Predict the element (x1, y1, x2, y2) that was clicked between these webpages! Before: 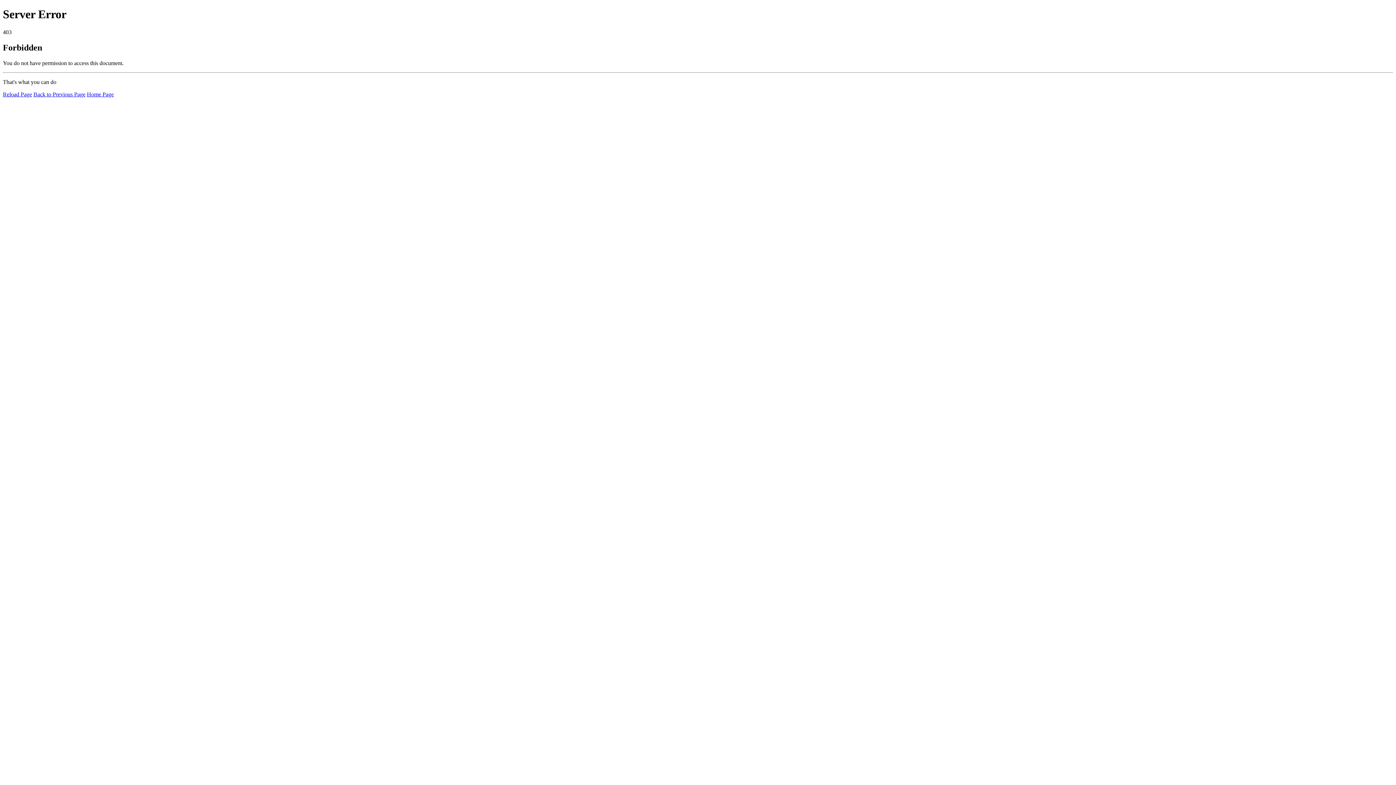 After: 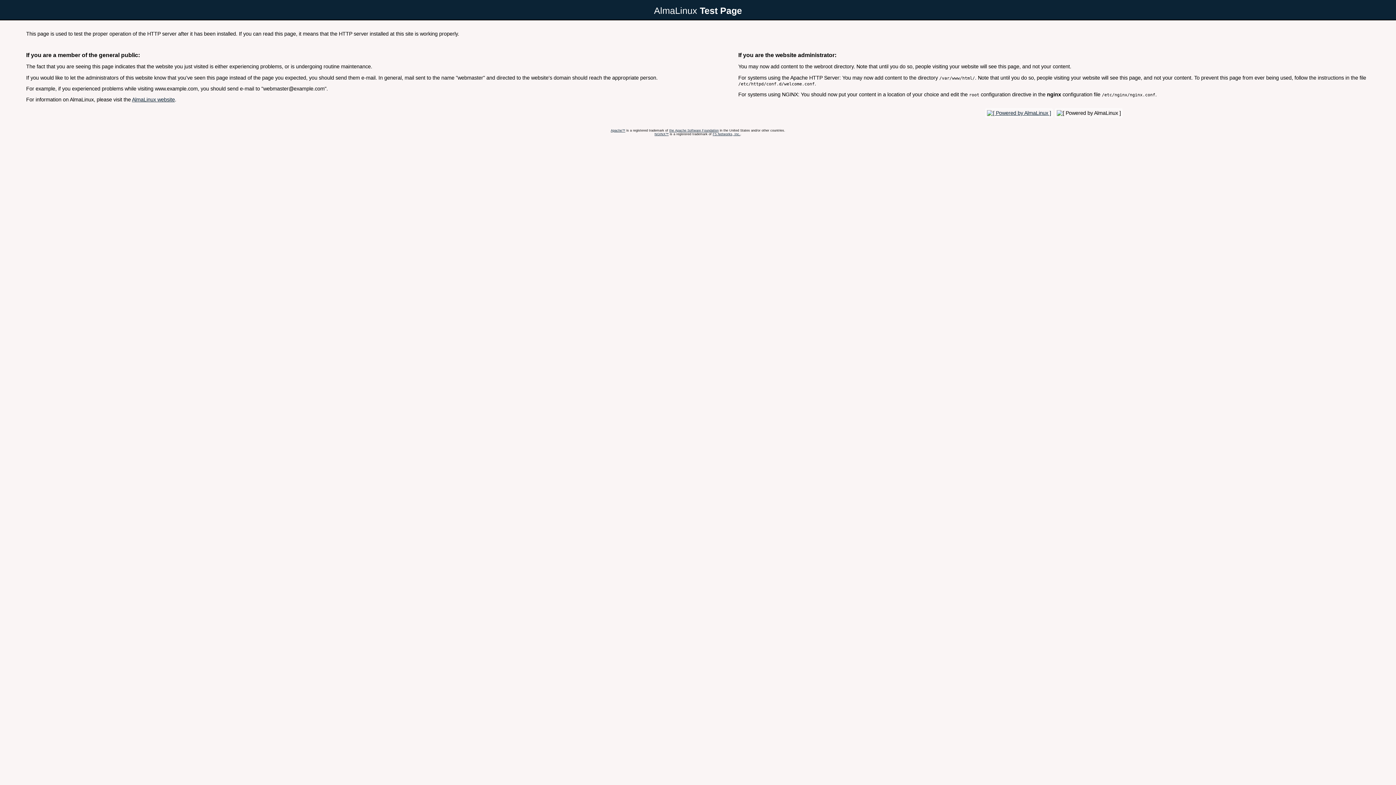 Action: bbox: (86, 91, 113, 97) label: Home Page